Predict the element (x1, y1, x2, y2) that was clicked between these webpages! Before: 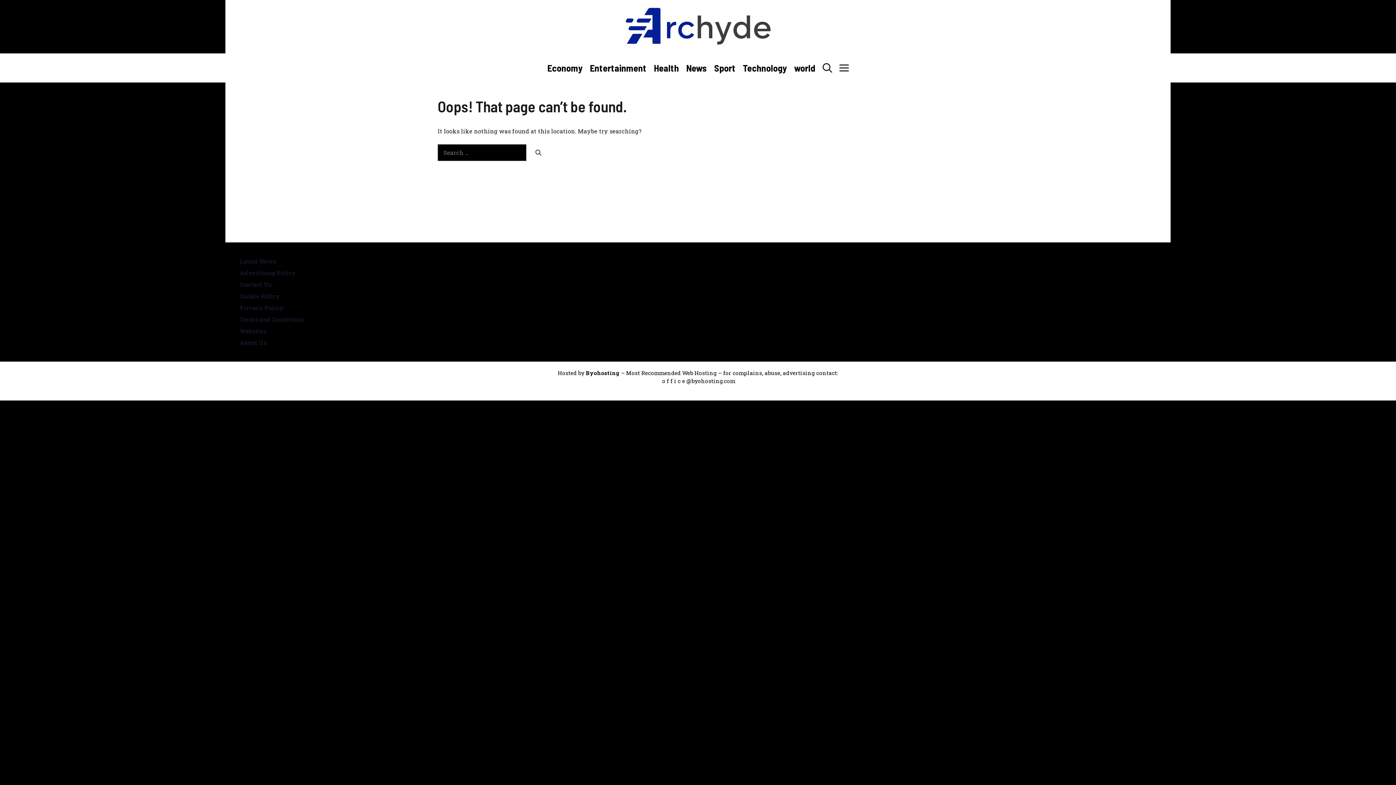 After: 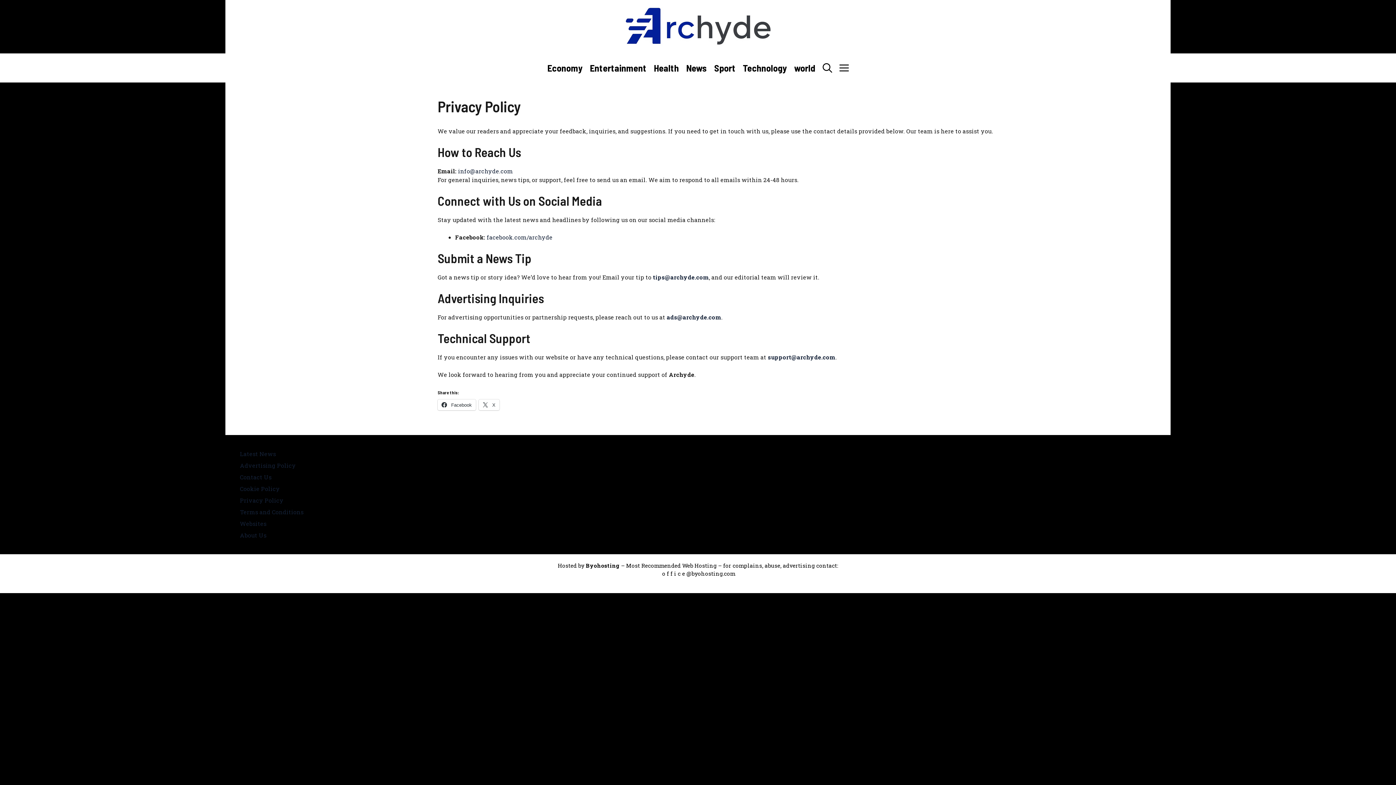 Action: label: Privacy Policy bbox: (240, 304, 283, 311)